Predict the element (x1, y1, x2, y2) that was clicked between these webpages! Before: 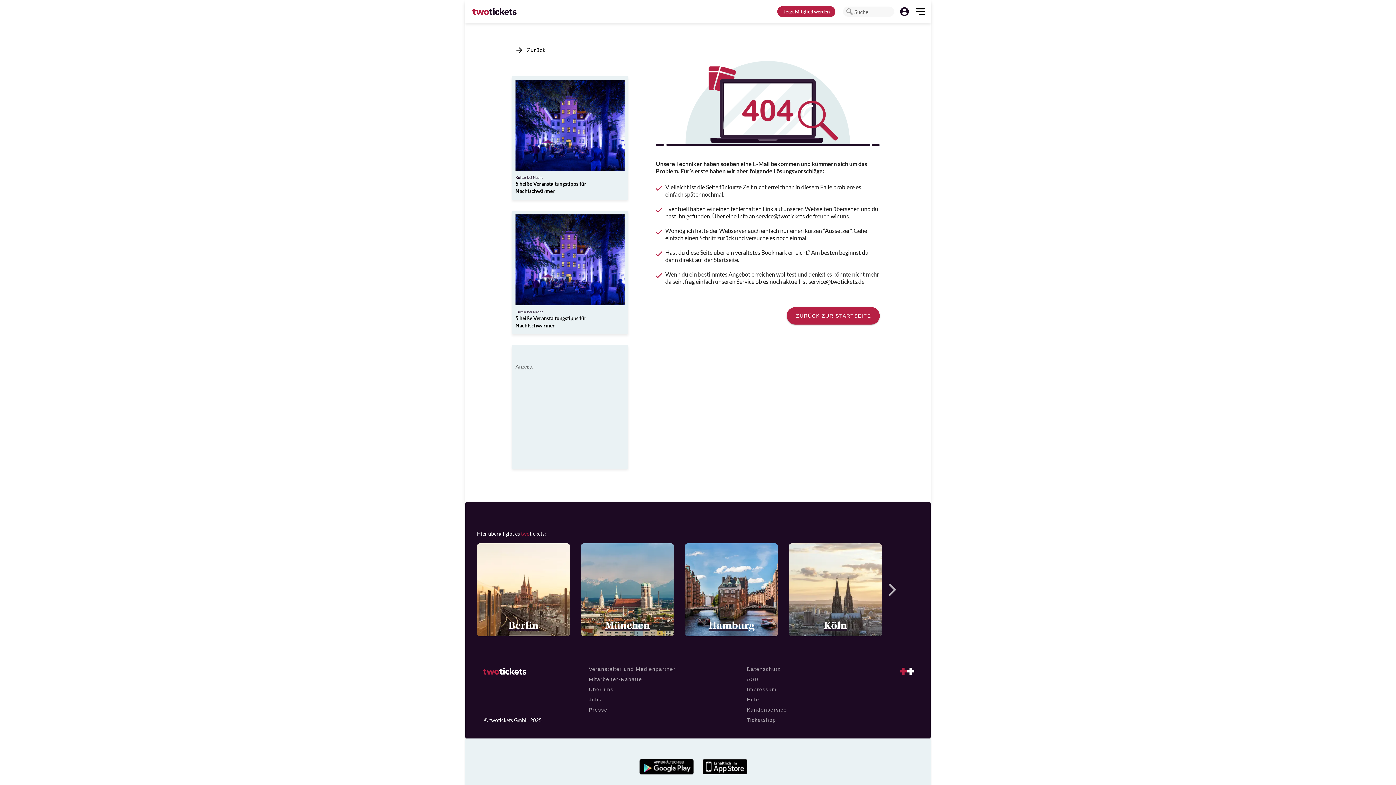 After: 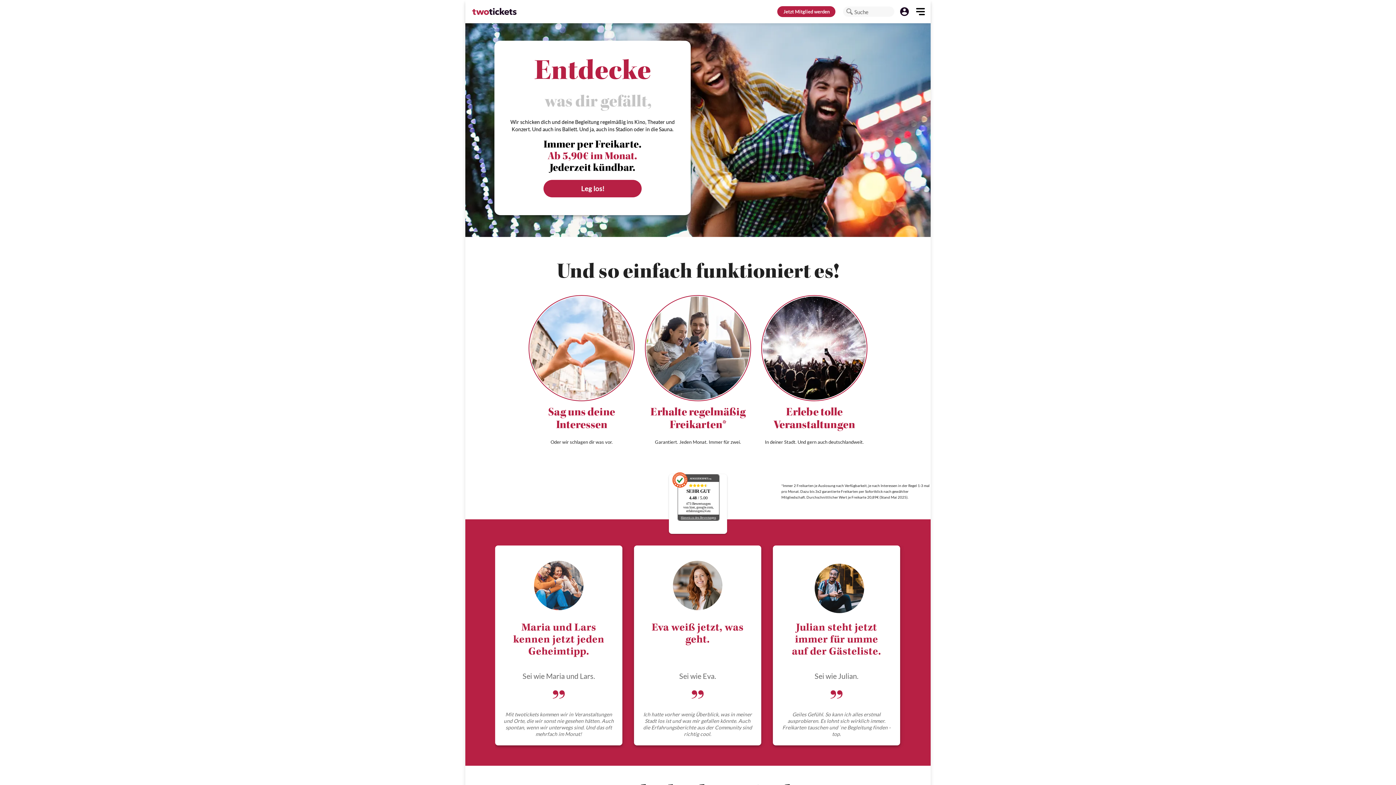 Action: label: ZURÜCK ZUR STARTSEITE bbox: (786, 307, 880, 324)